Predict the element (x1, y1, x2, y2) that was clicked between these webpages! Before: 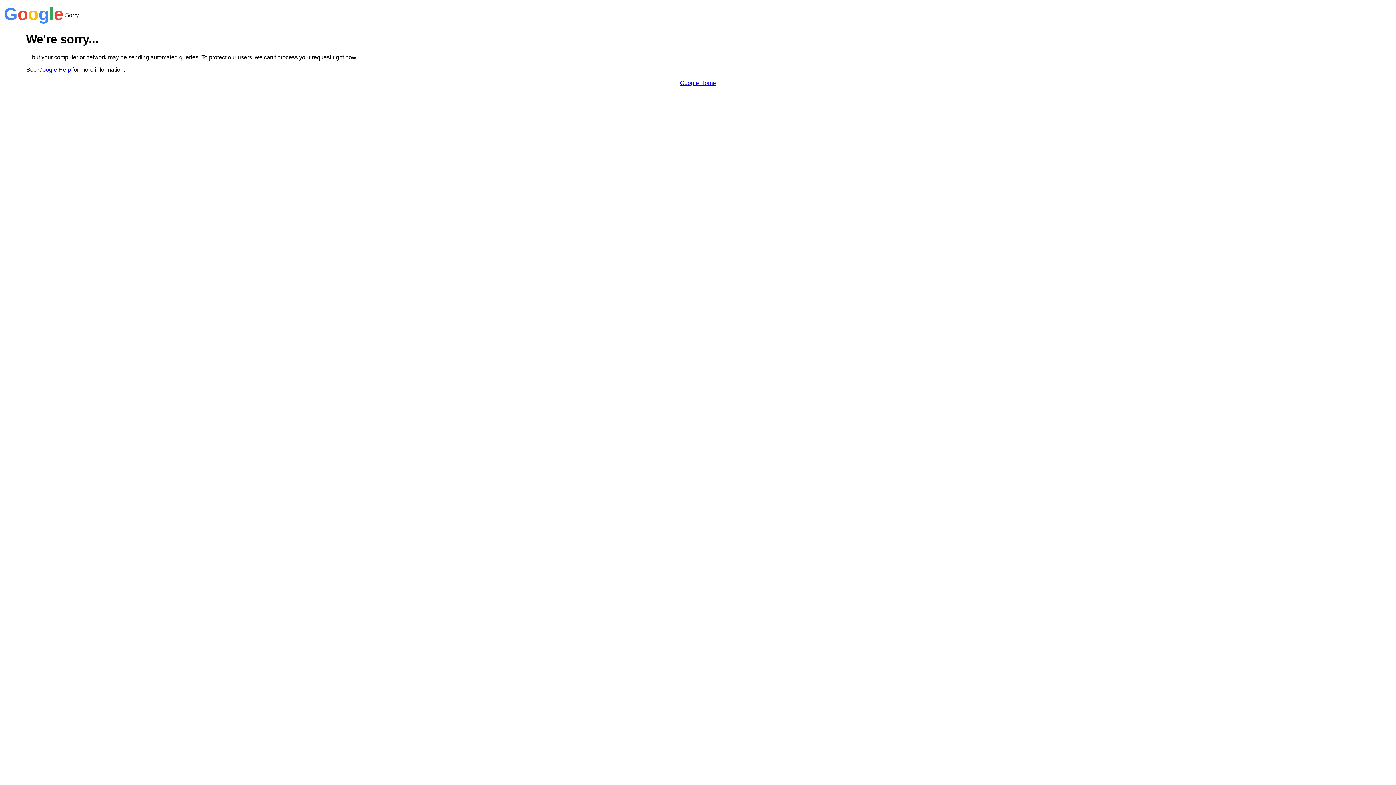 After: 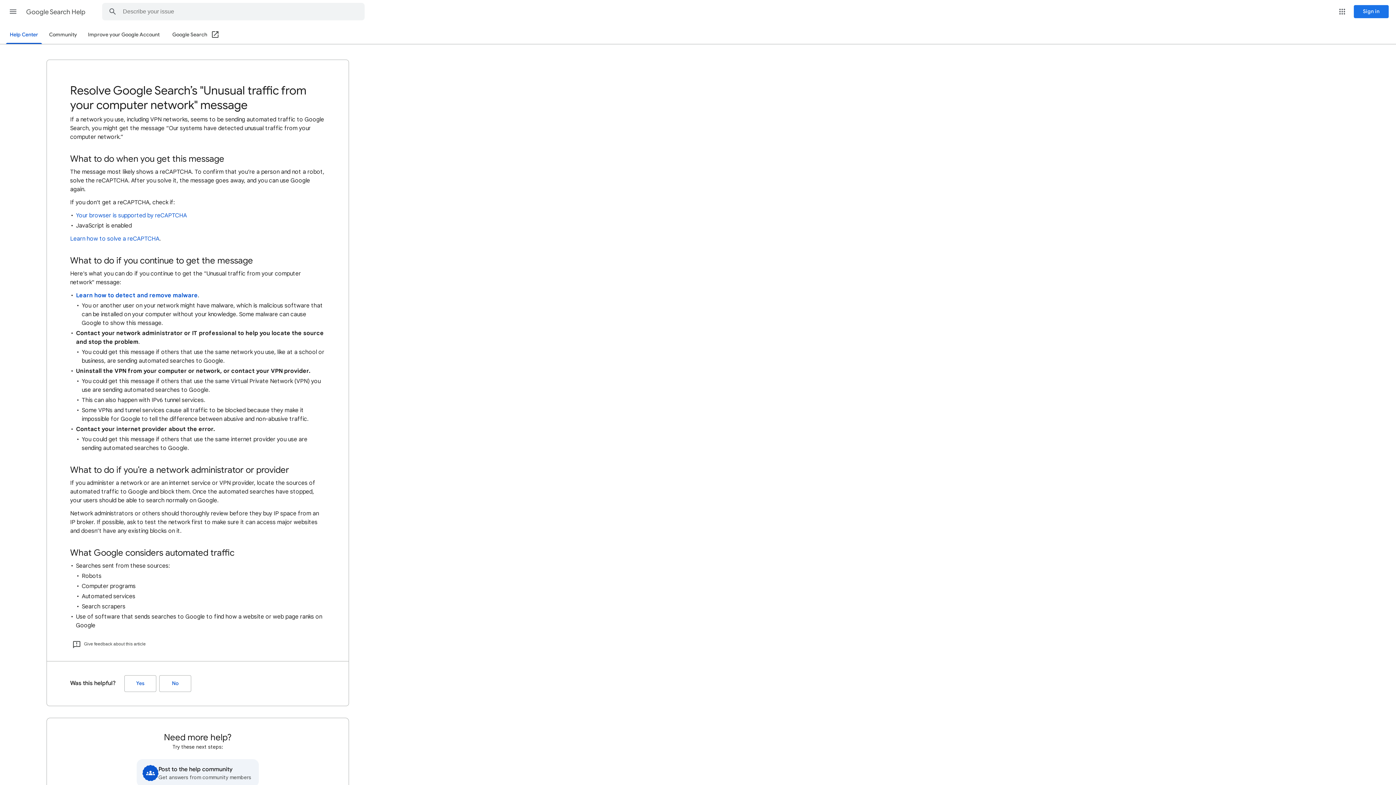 Action: label: Google Help bbox: (38, 66, 70, 72)